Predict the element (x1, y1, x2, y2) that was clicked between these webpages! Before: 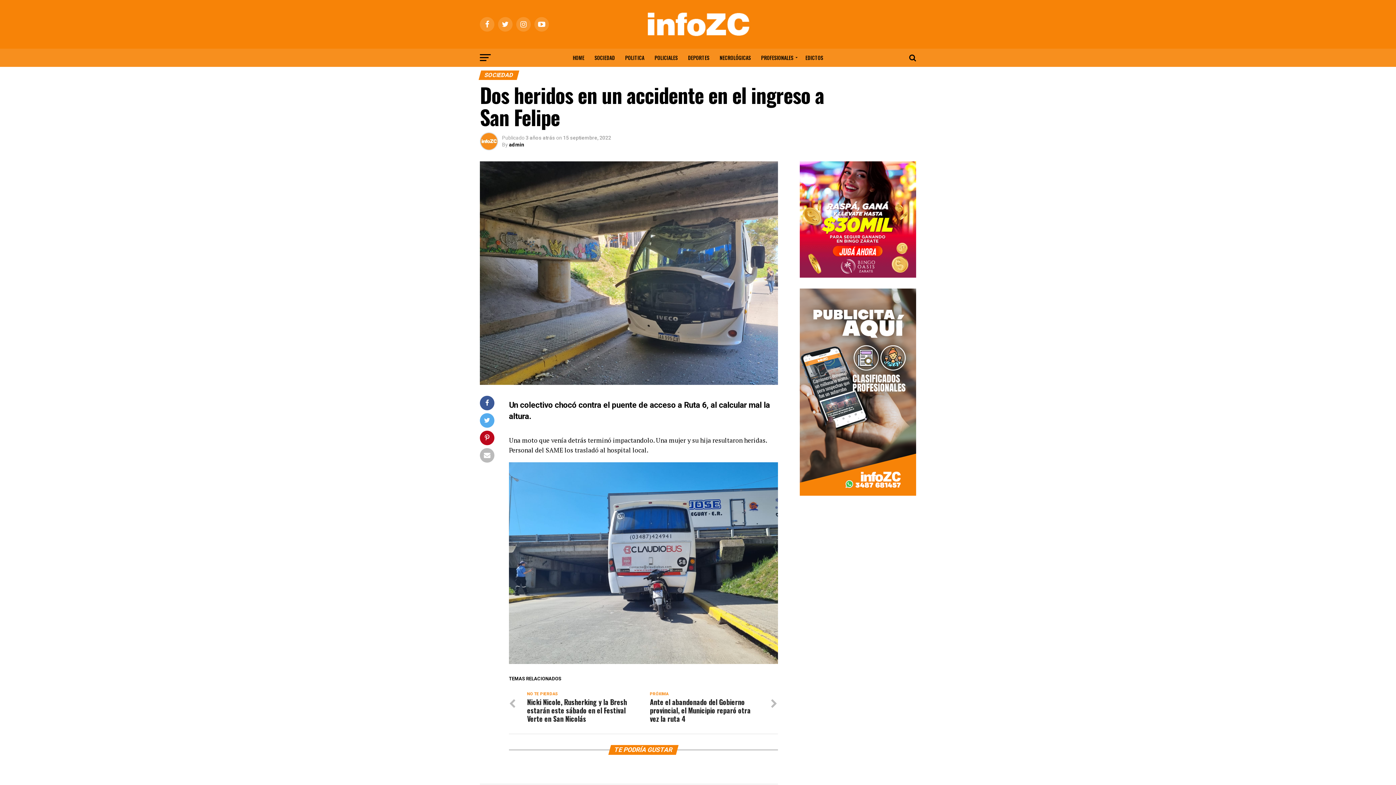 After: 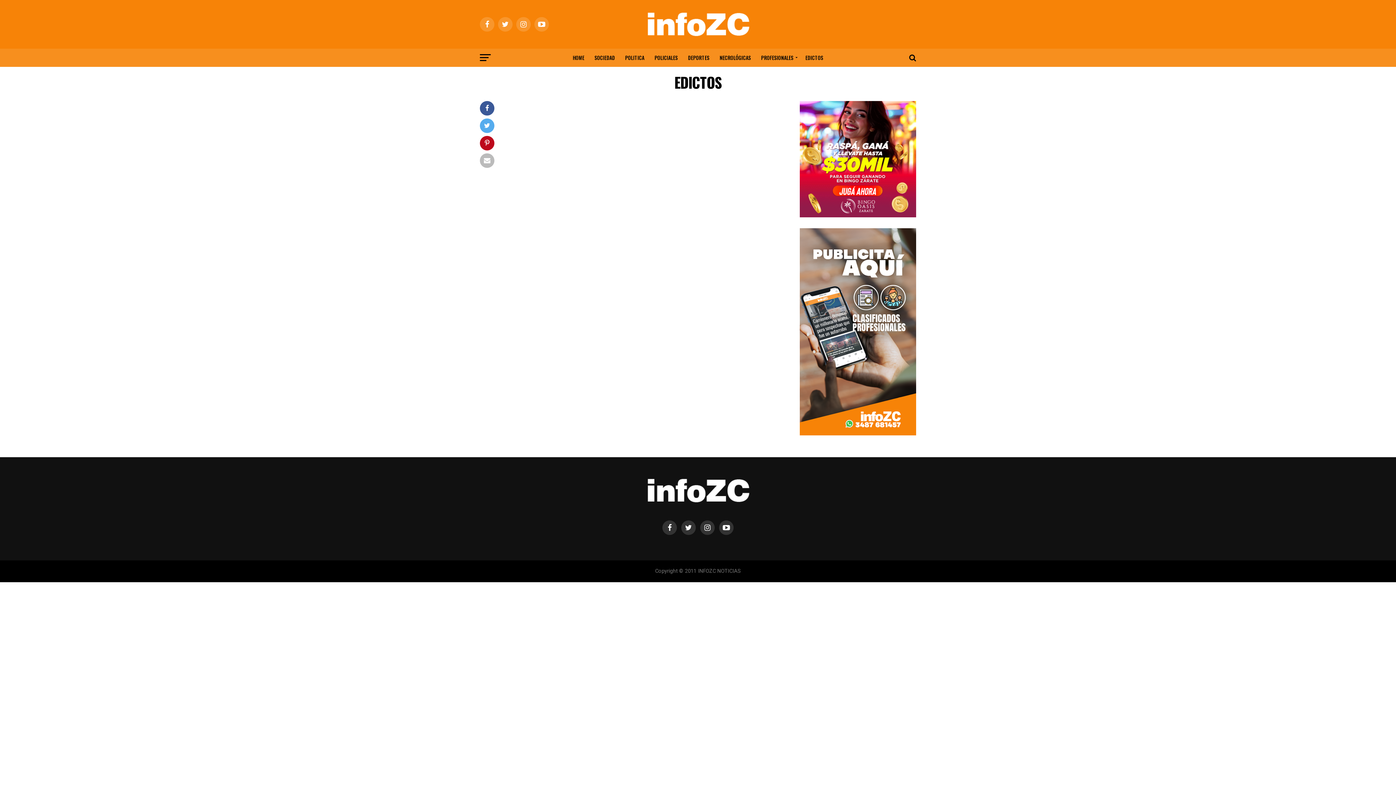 Action: label: EDICTOS bbox: (801, 48, 827, 66)